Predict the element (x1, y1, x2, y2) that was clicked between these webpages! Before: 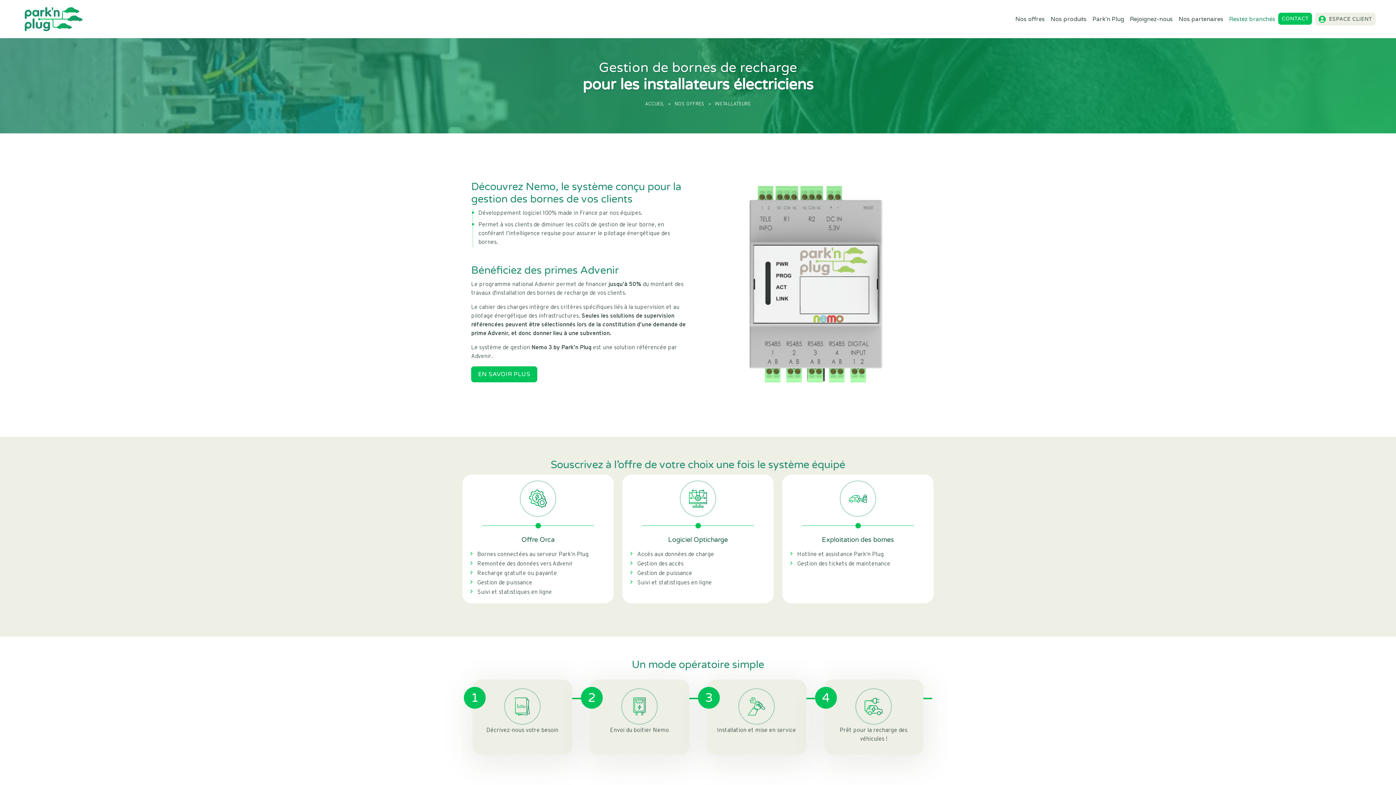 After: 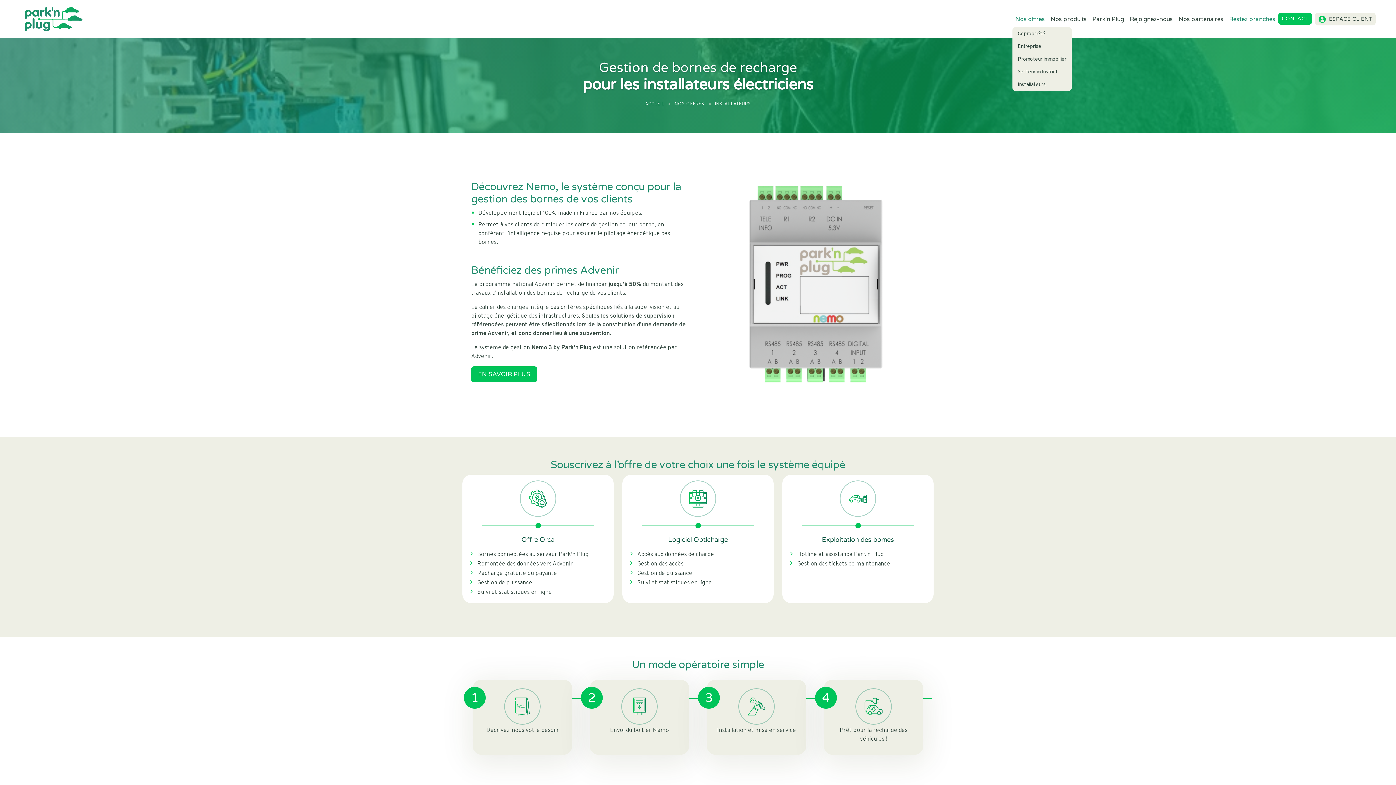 Action: bbox: (1012, 11, 1048, 26) label: Nos offres